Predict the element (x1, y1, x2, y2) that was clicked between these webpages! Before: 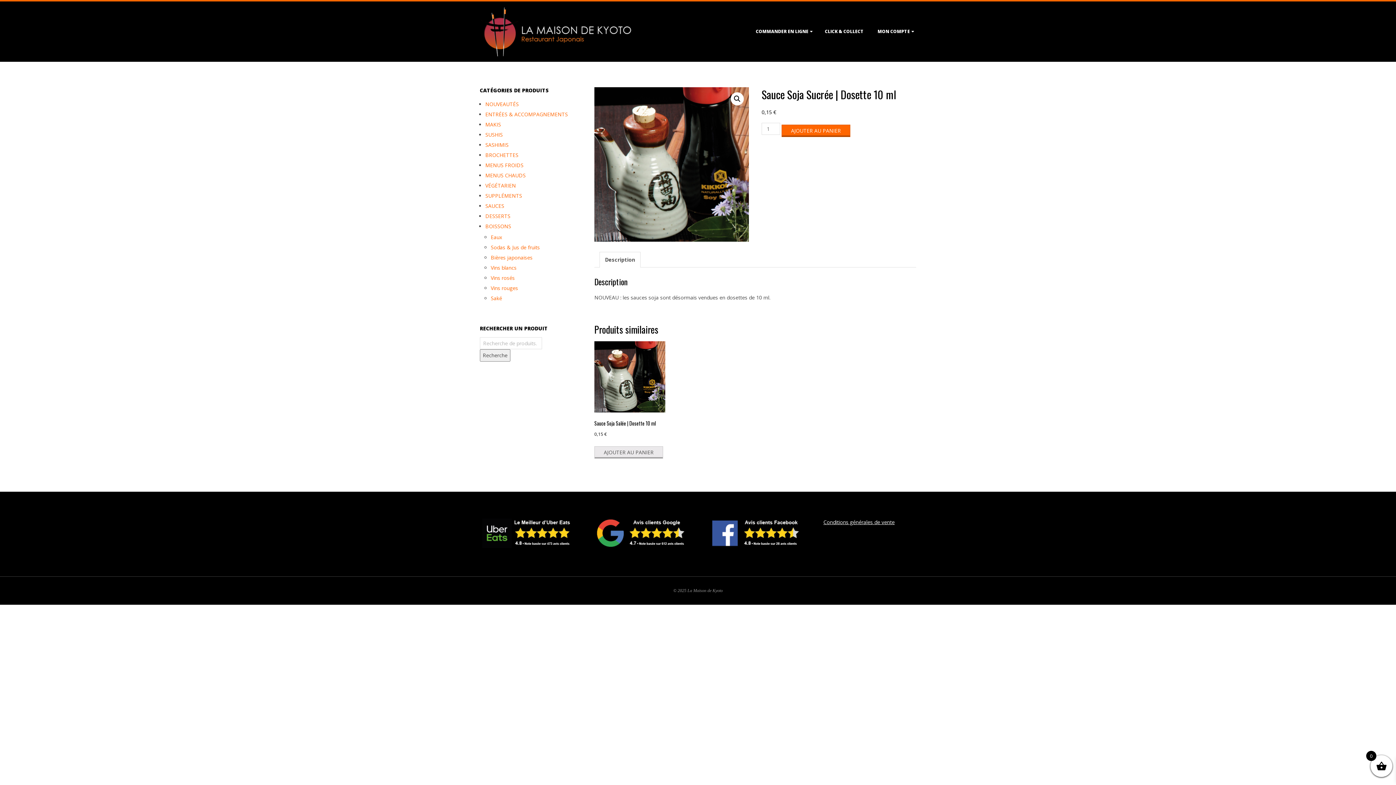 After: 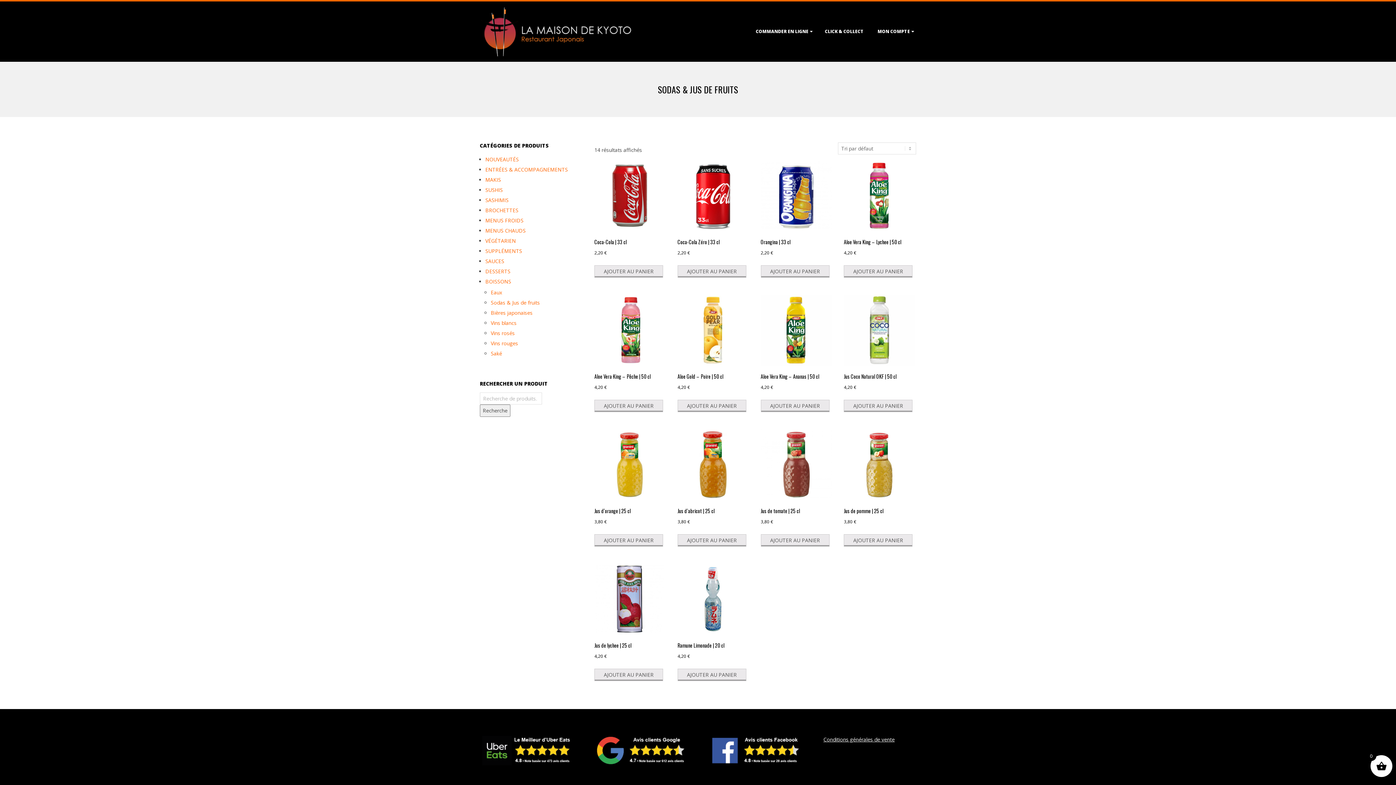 Action: label: Sodas & Jus de fruits bbox: (490, 244, 540, 250)